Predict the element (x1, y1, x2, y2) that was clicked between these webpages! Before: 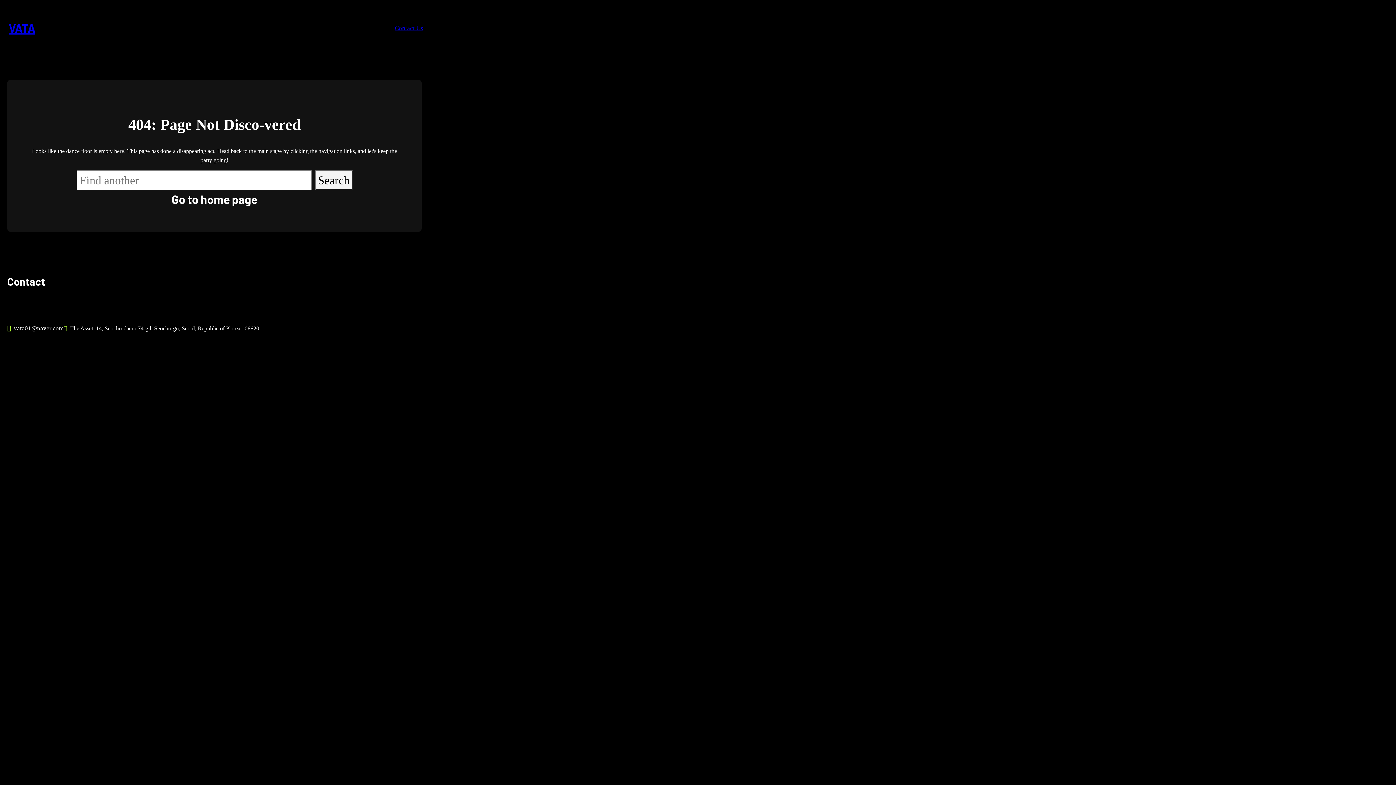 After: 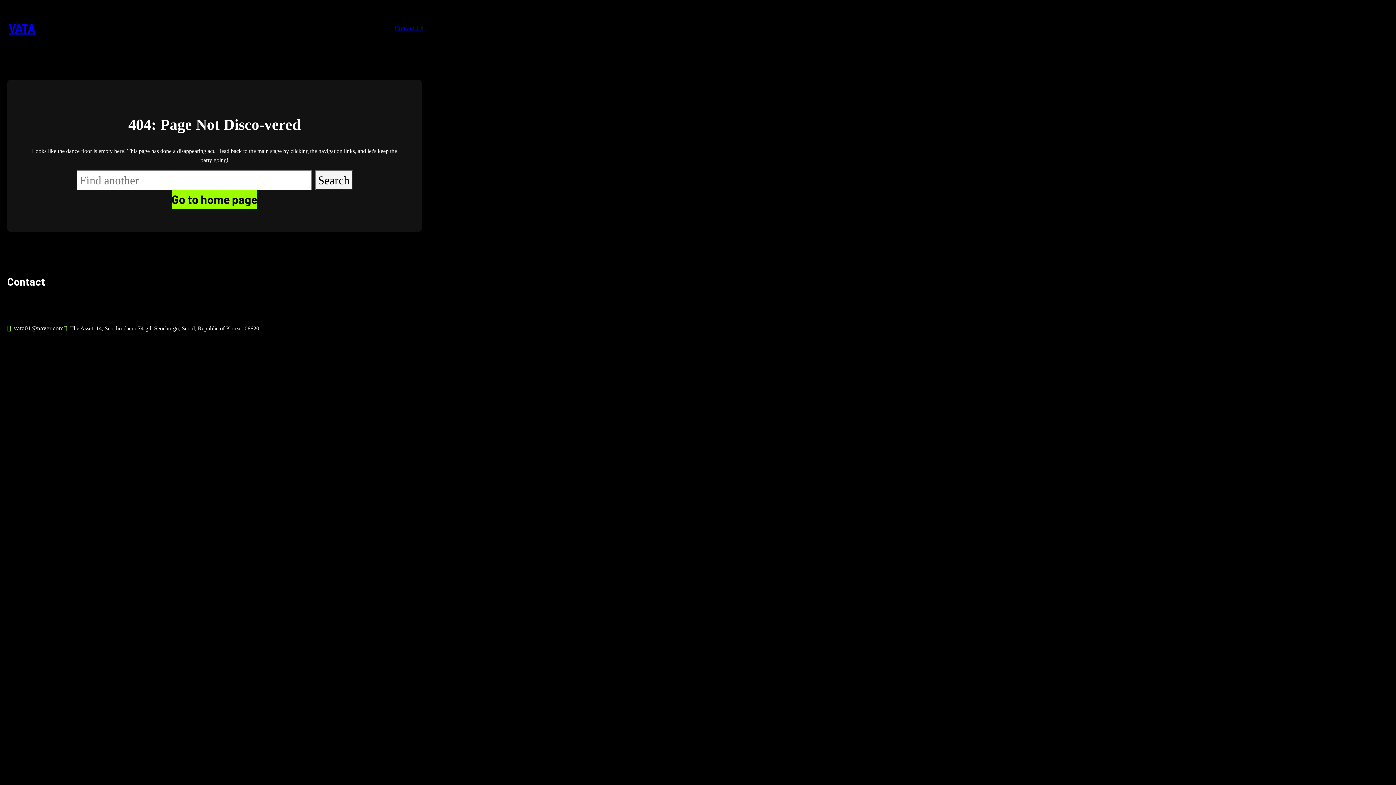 Action: label: Go to home page bbox: (171, 190, 257, 208)